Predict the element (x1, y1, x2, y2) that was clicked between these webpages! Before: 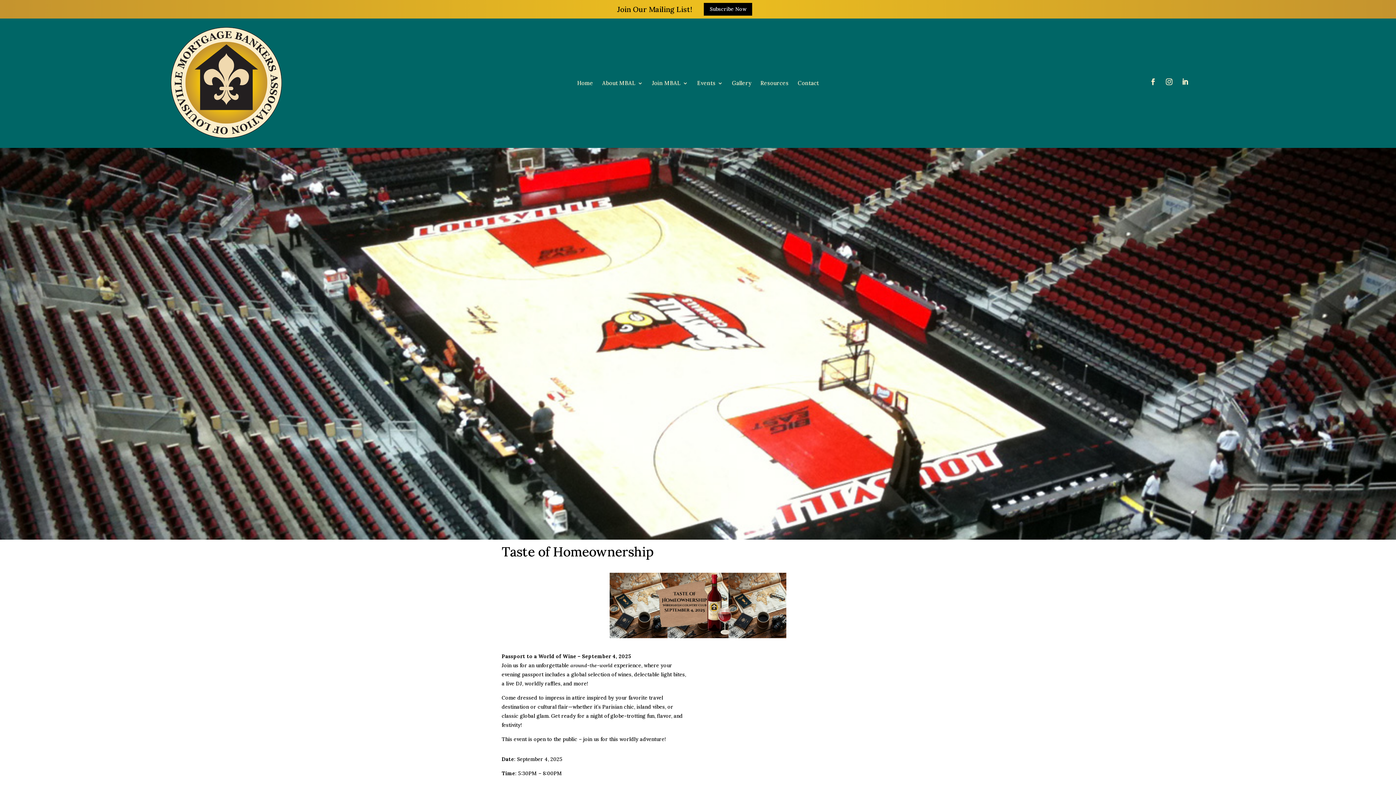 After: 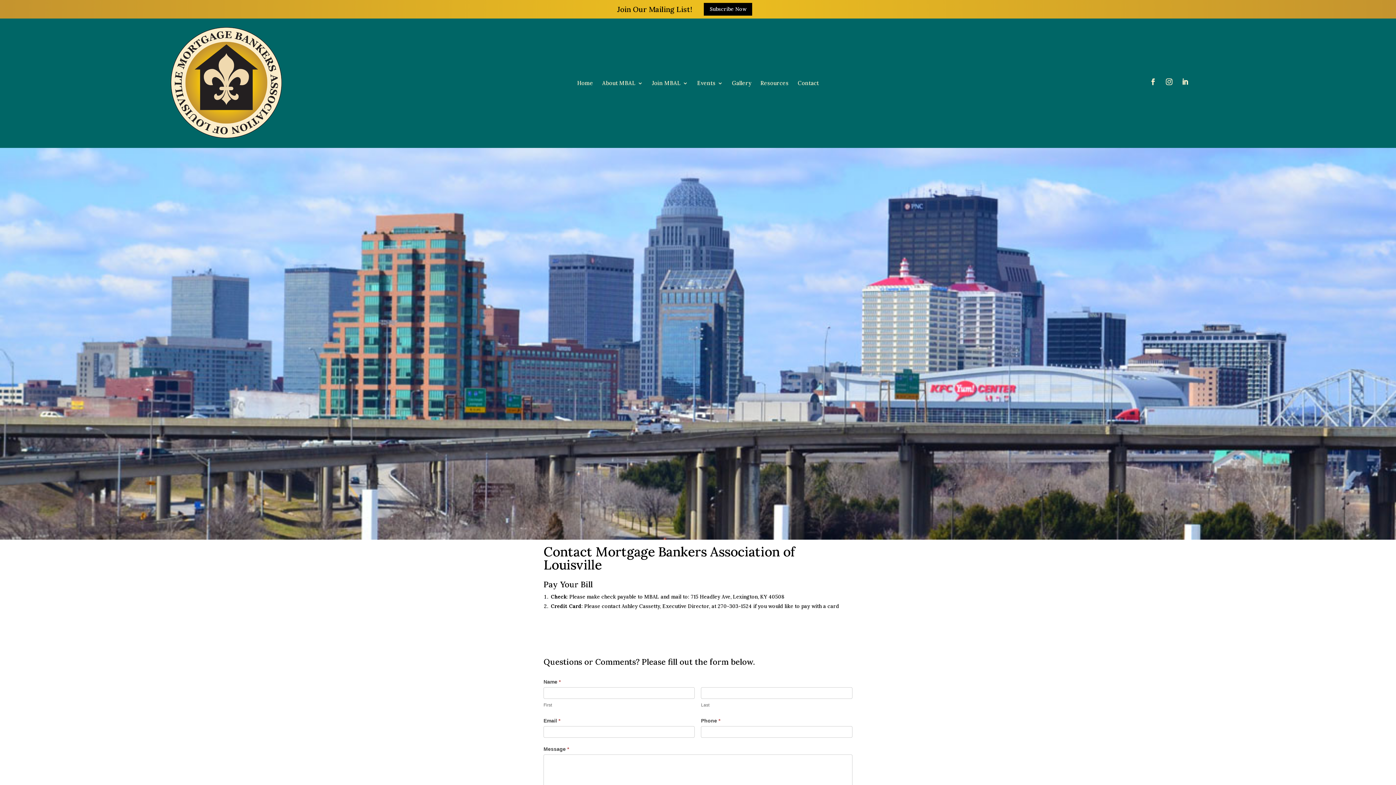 Action: label: Contact bbox: (798, 80, 819, 88)